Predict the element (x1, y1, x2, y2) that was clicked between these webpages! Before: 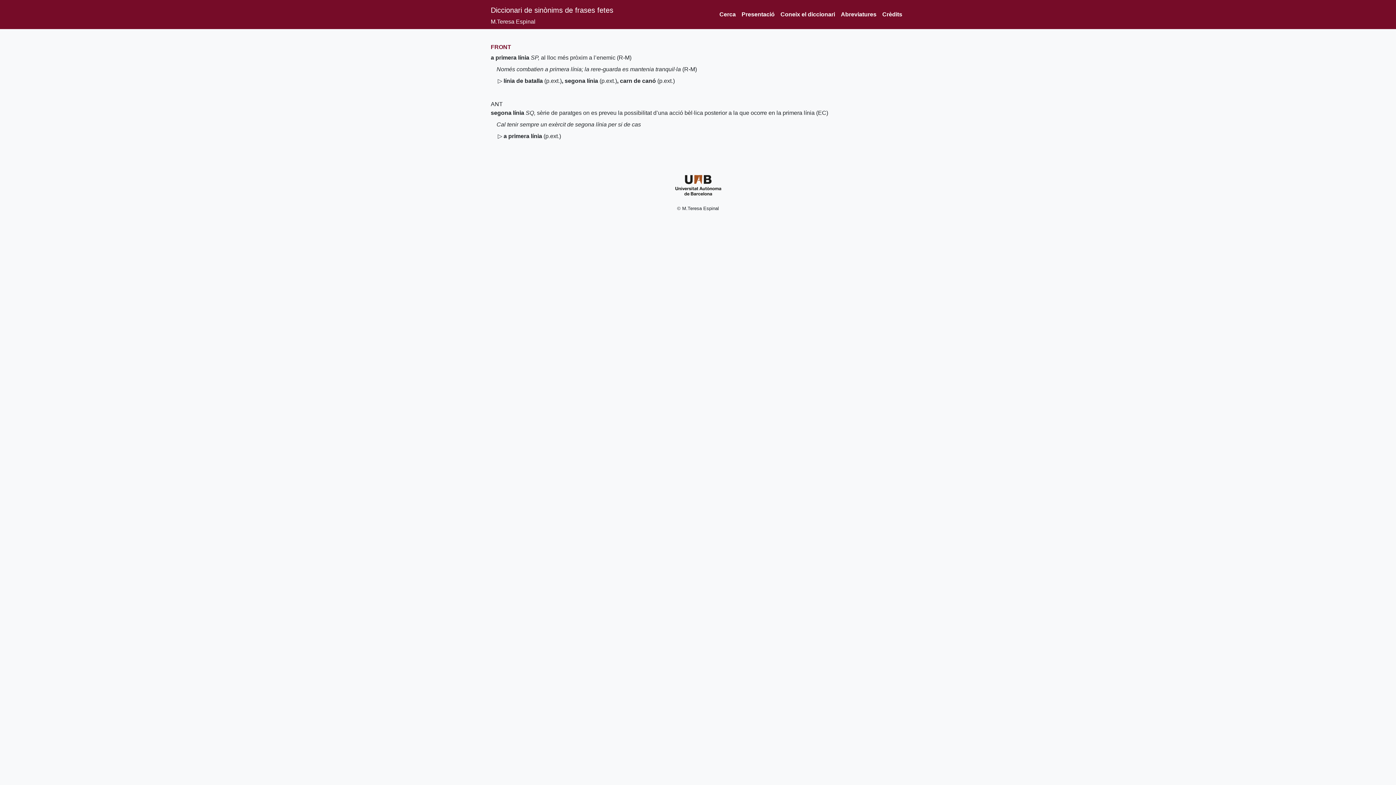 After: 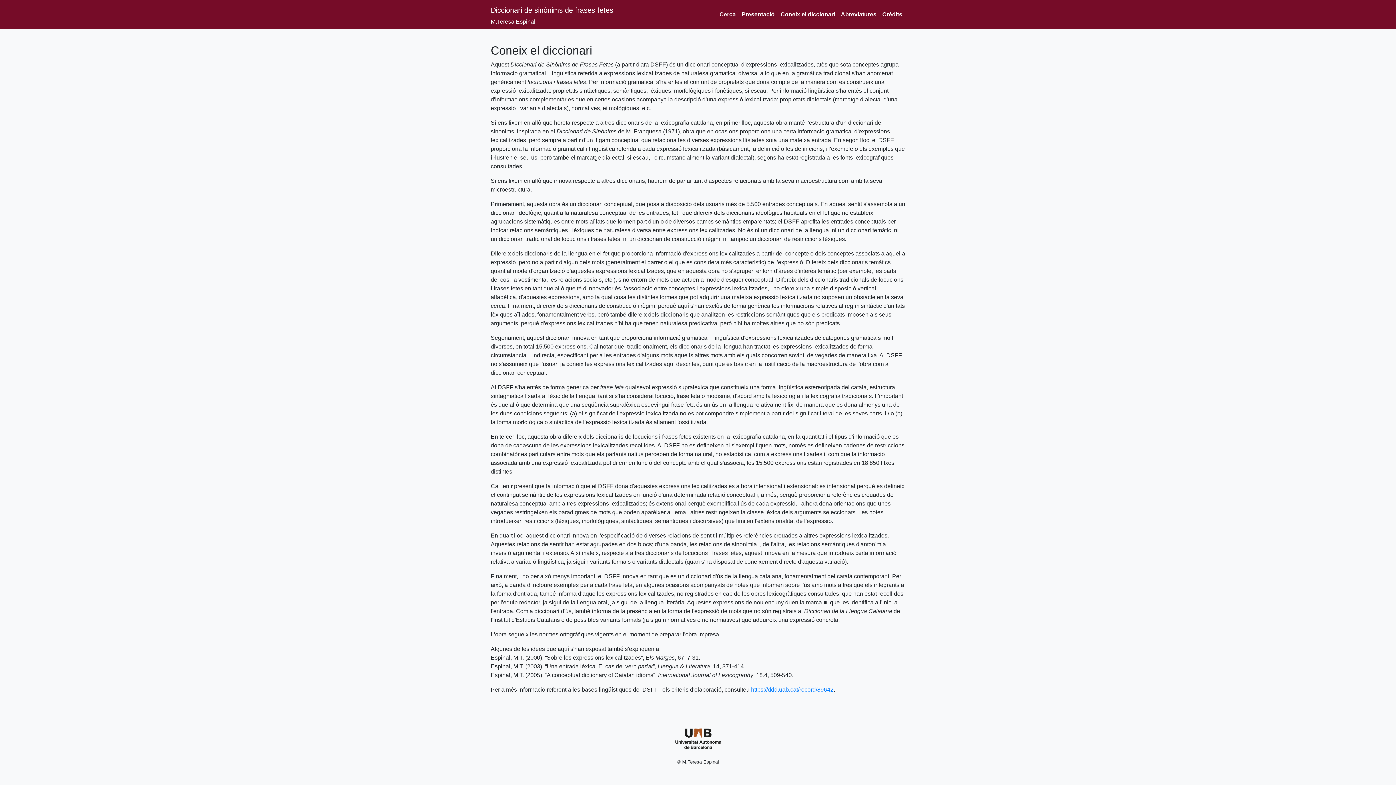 Action: bbox: (777, 7, 838, 21) label: Coneix el diccionari